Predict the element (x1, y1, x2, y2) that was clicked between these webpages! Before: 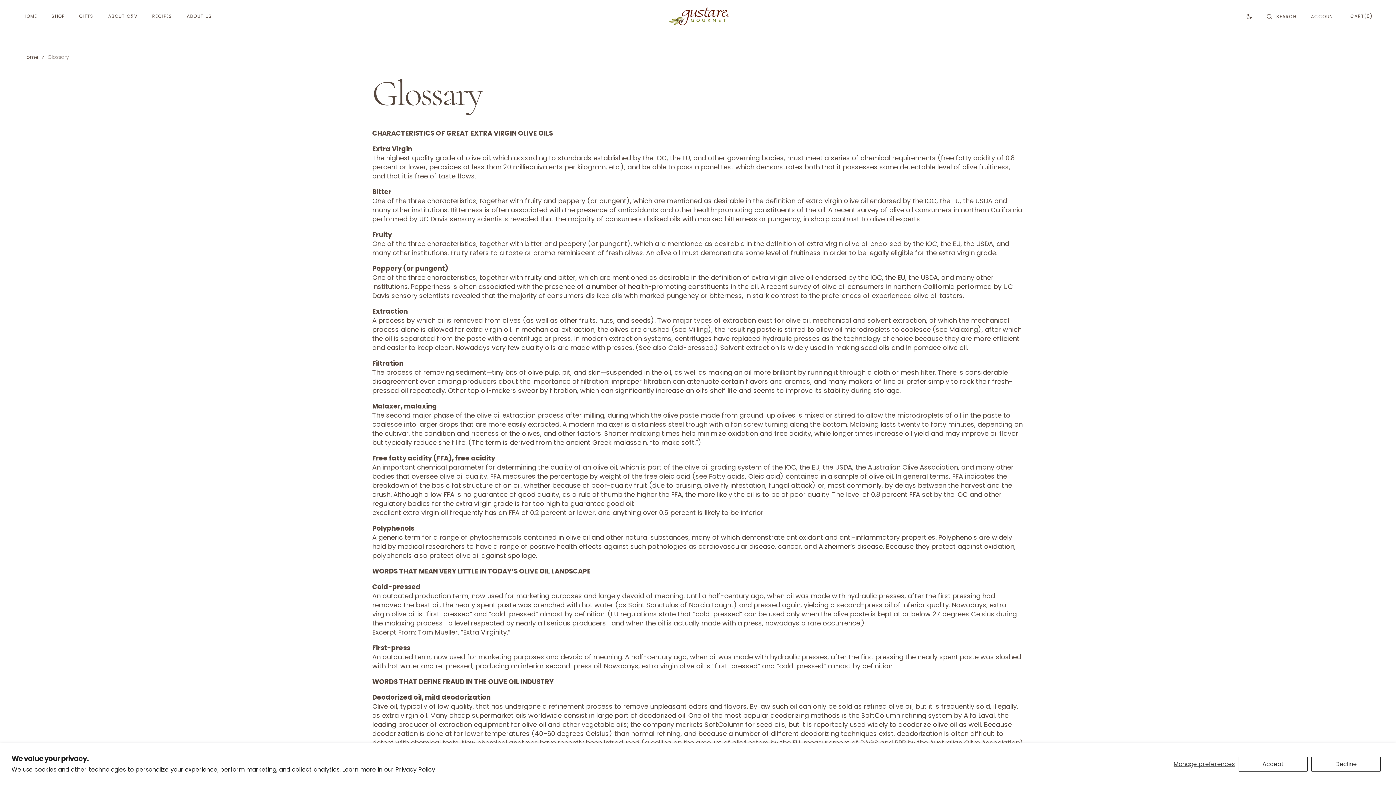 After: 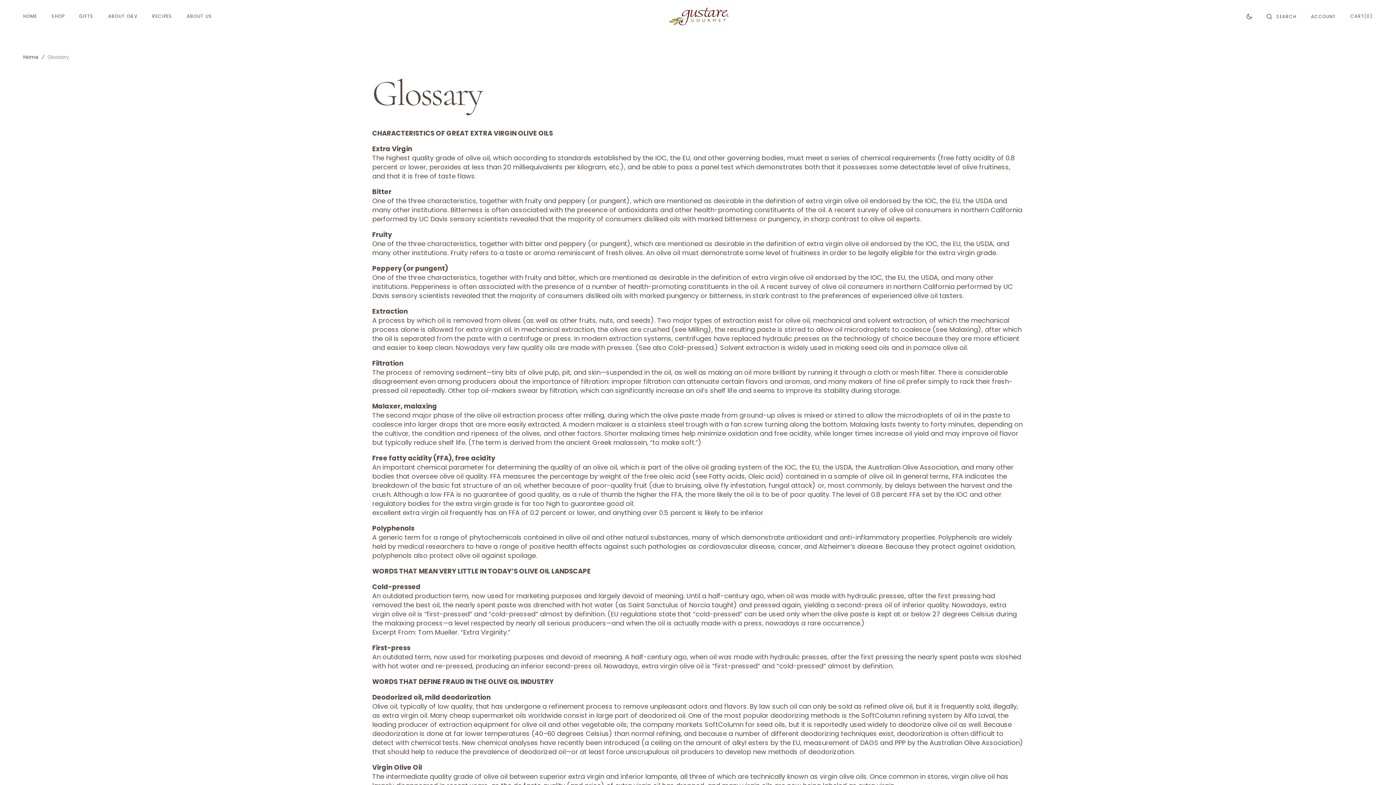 Action: label: Decline bbox: (1311, 757, 1381, 772)